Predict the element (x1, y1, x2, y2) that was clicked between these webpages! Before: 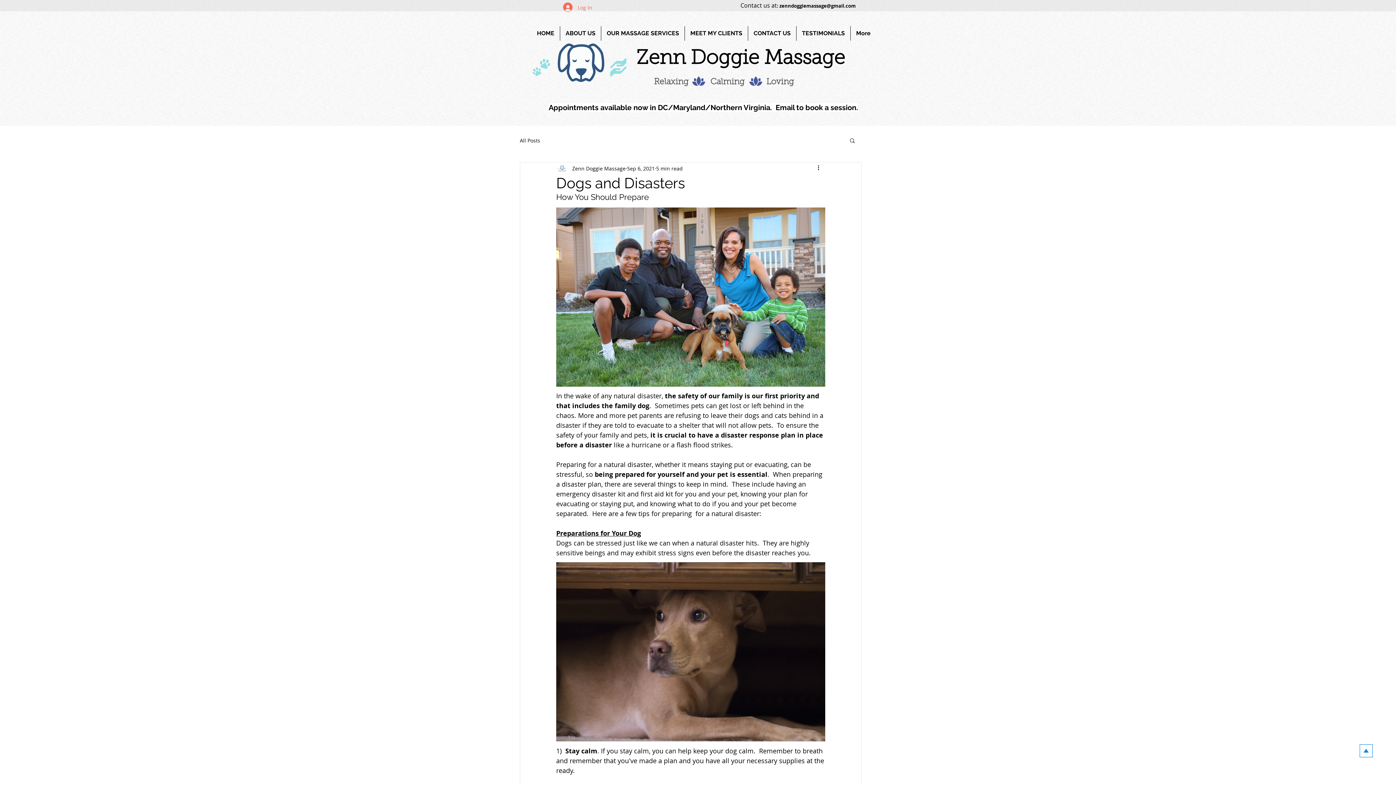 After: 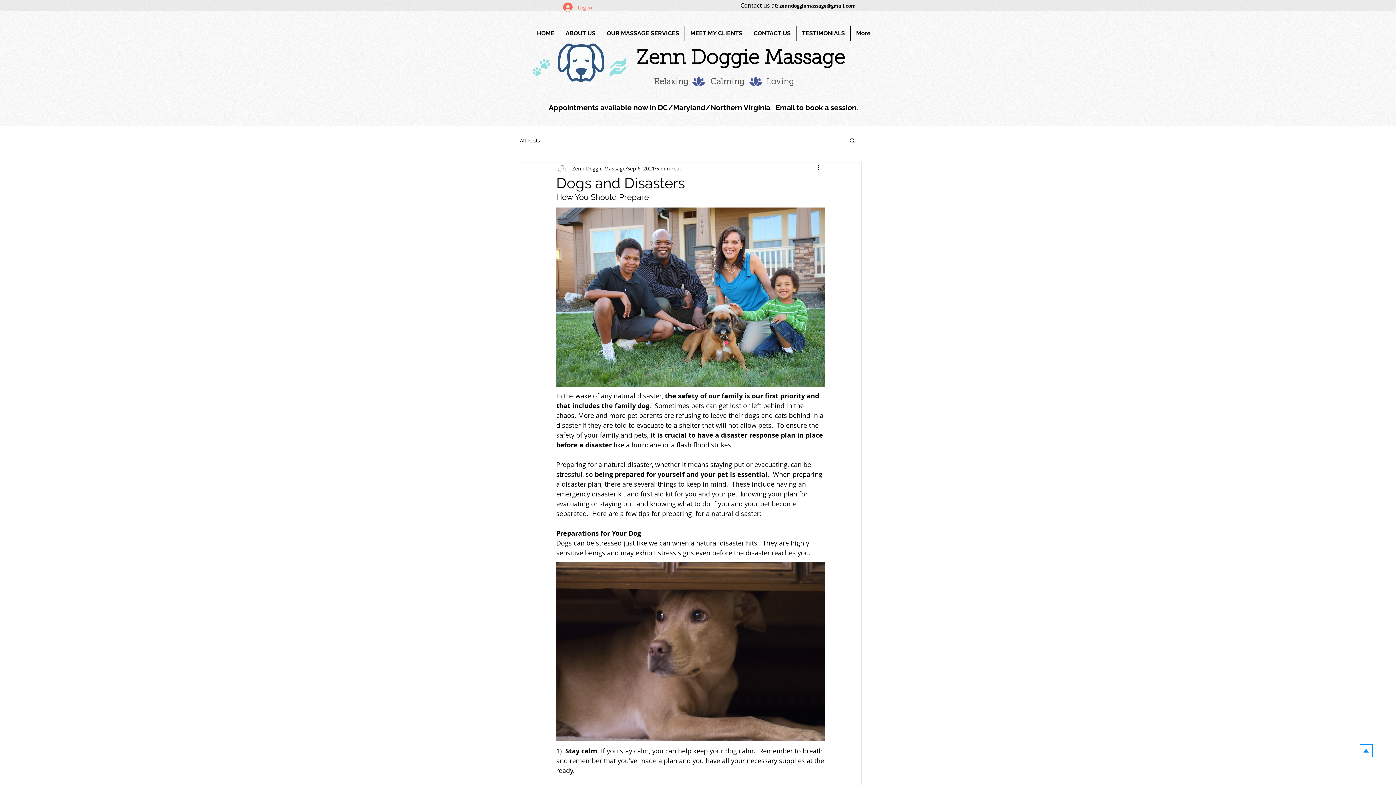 Action: bbox: (849, 137, 856, 143) label: Search